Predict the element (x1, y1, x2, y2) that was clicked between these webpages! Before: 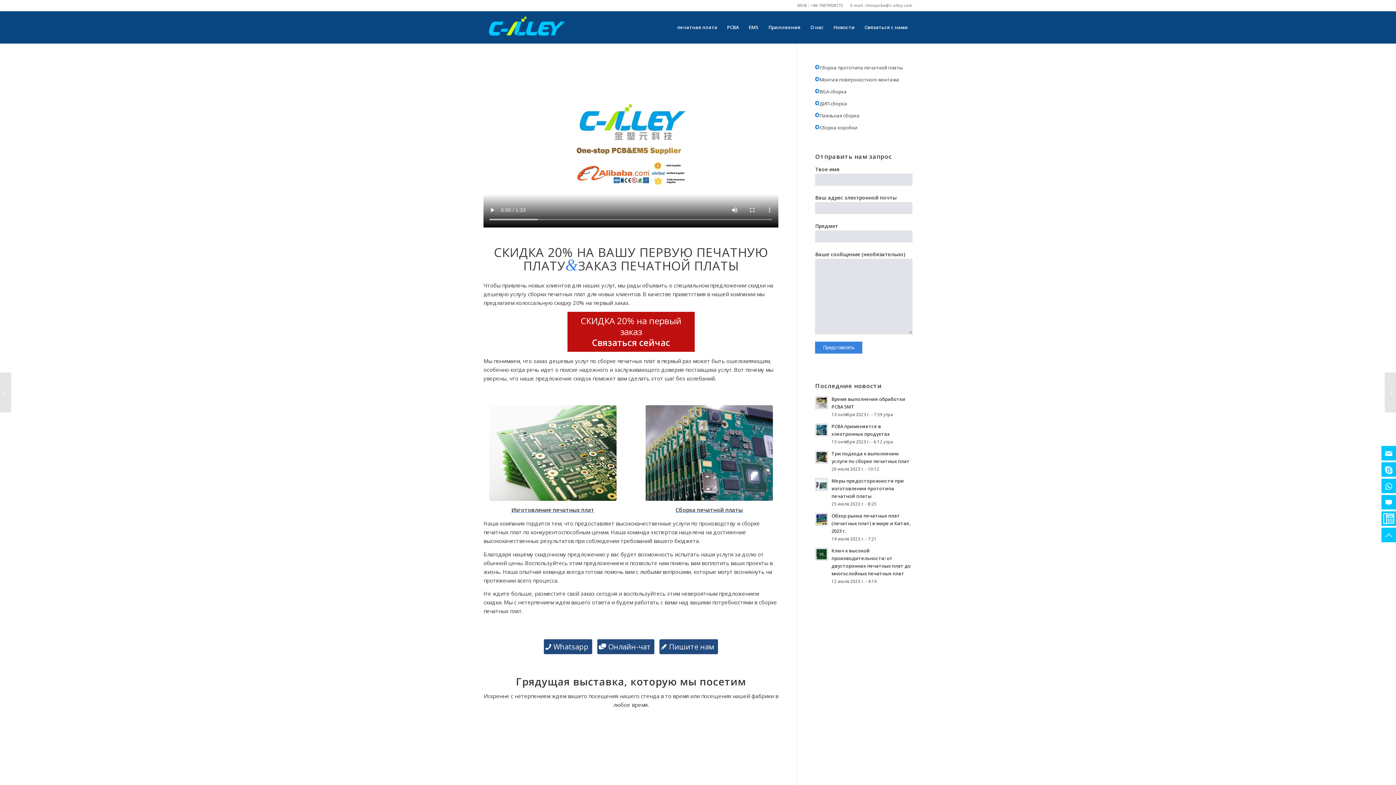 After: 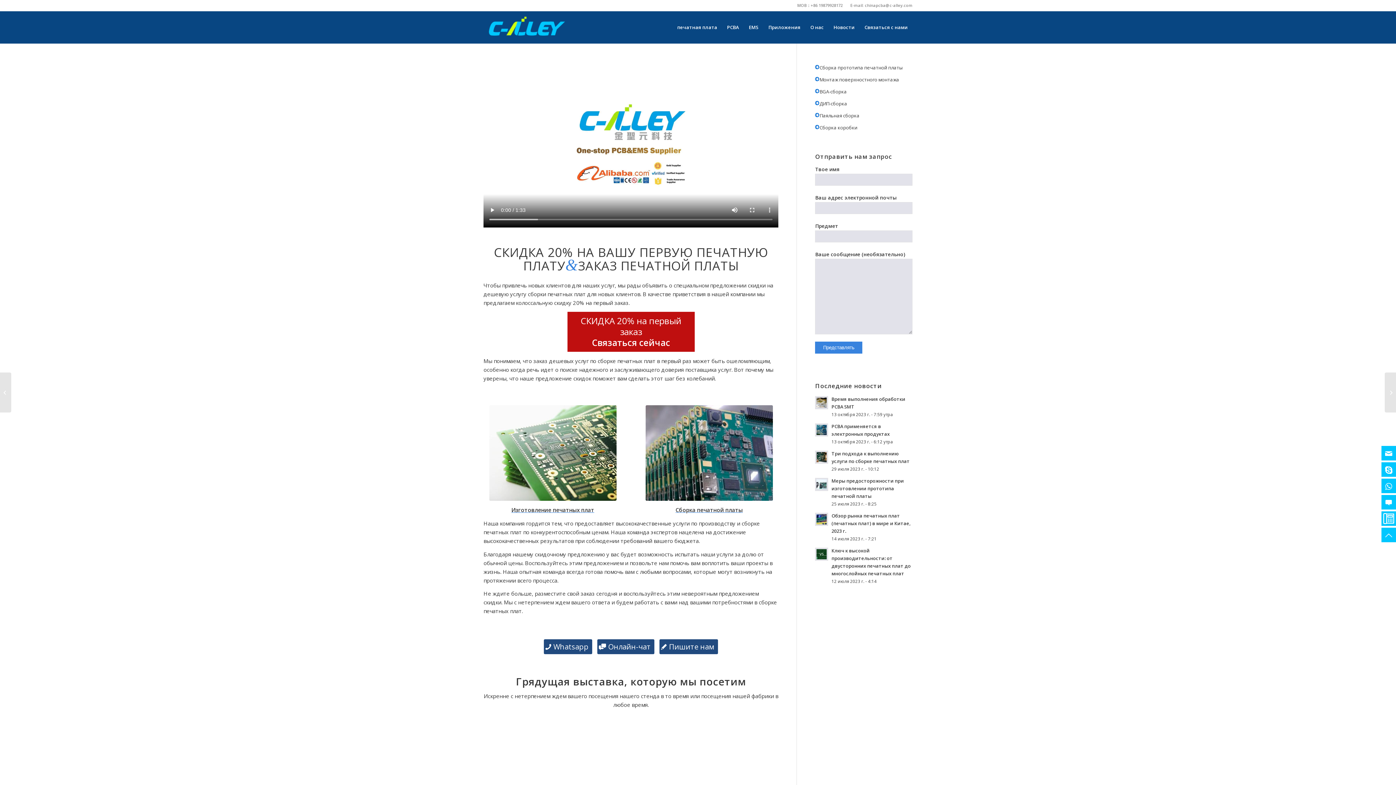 Action: label: Kingsheng.pcba10 bbox: (1381, 462, 1396, 477)